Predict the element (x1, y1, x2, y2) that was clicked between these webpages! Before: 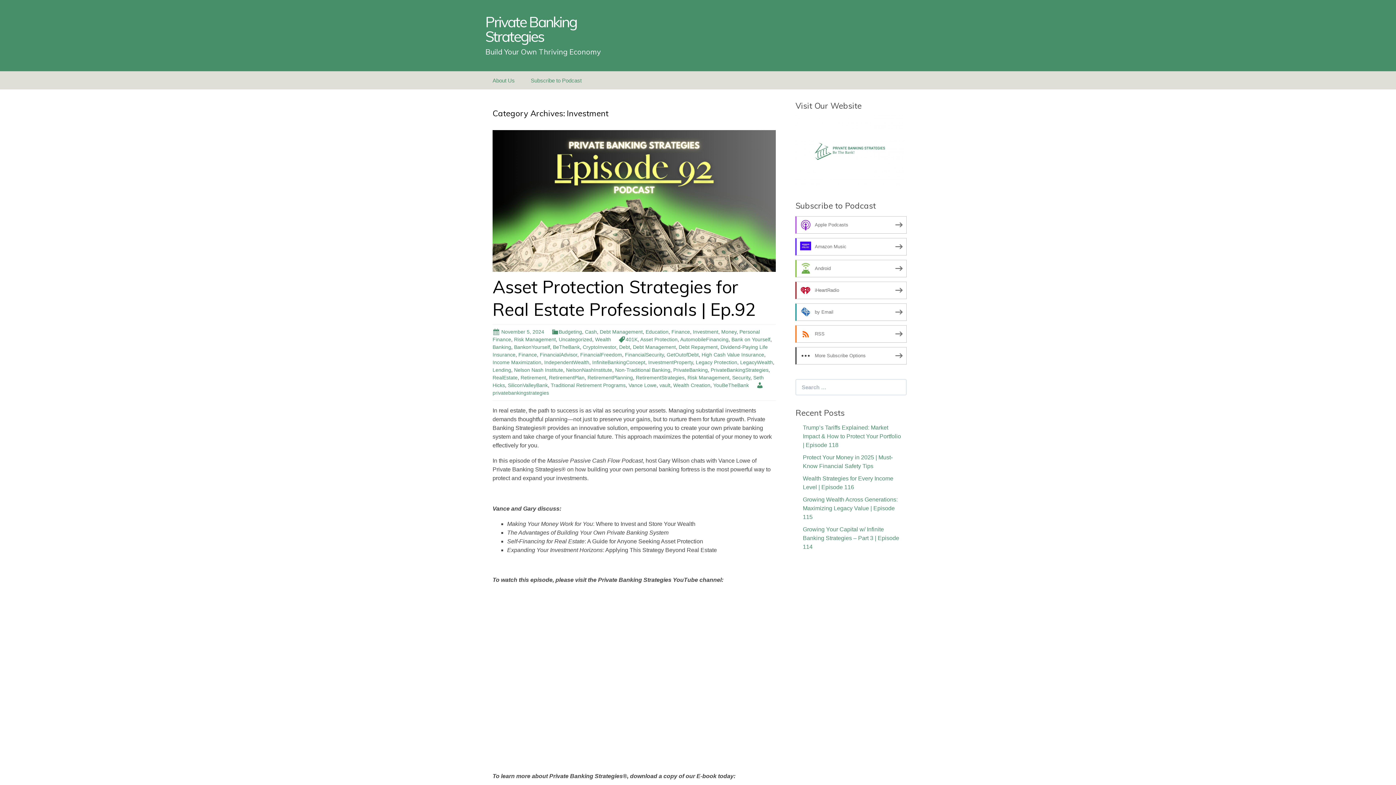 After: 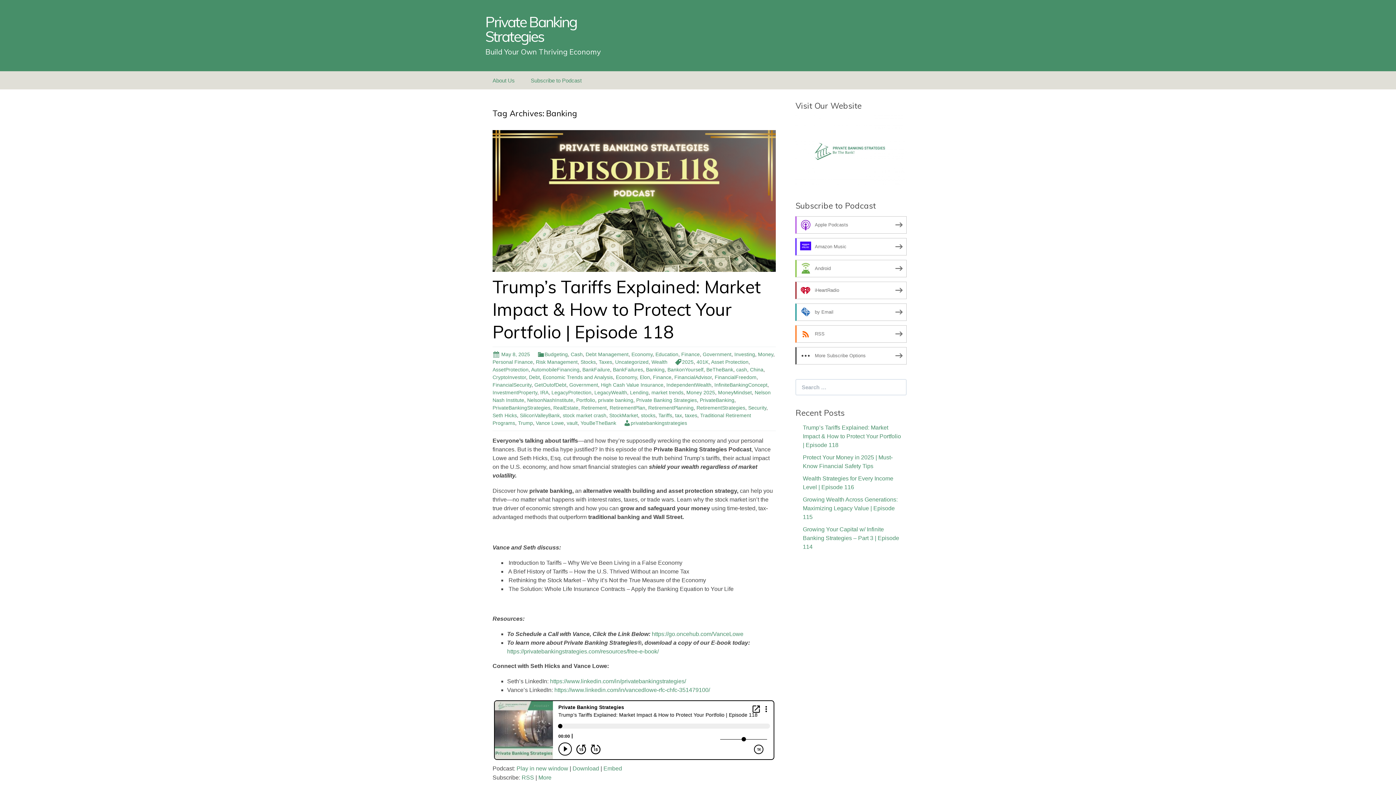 Action: label: Banking bbox: (492, 344, 511, 350)